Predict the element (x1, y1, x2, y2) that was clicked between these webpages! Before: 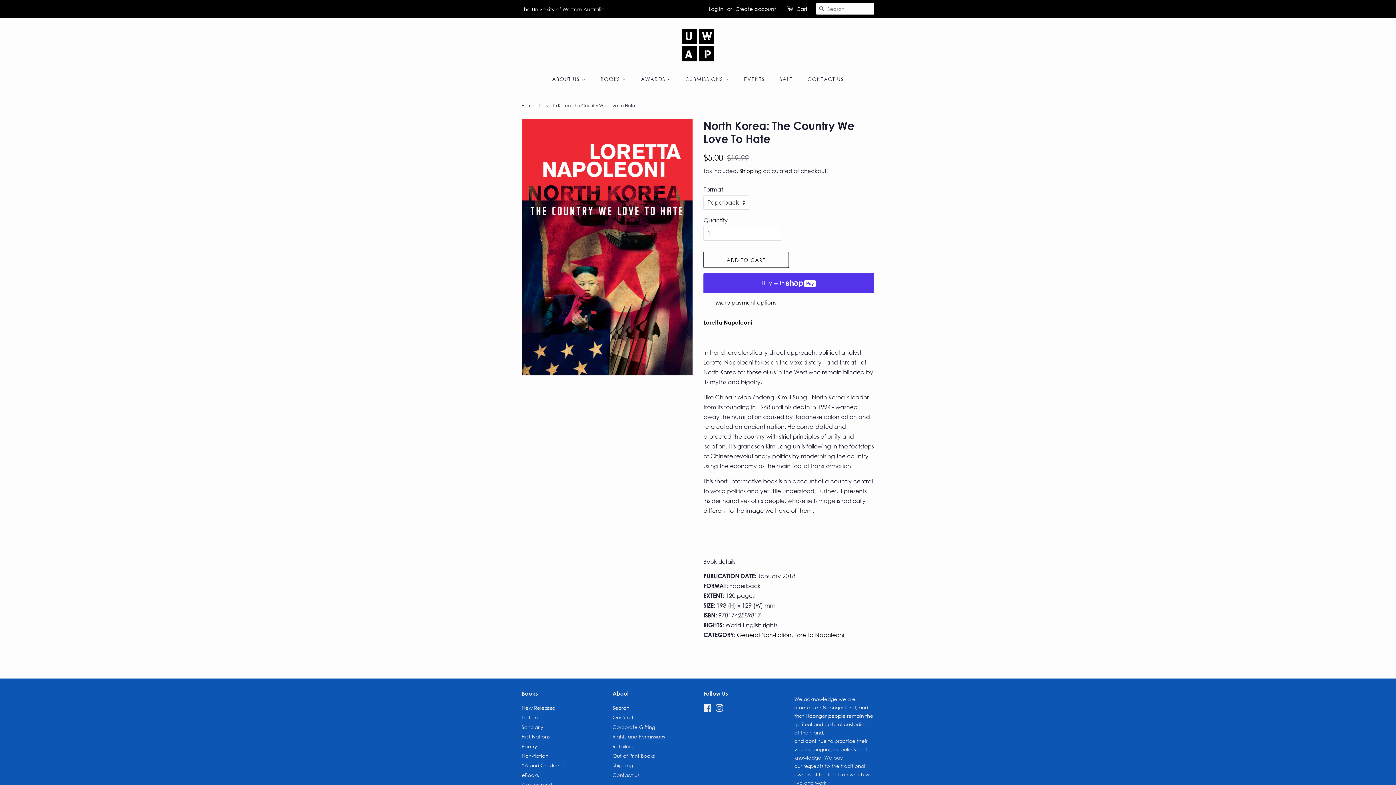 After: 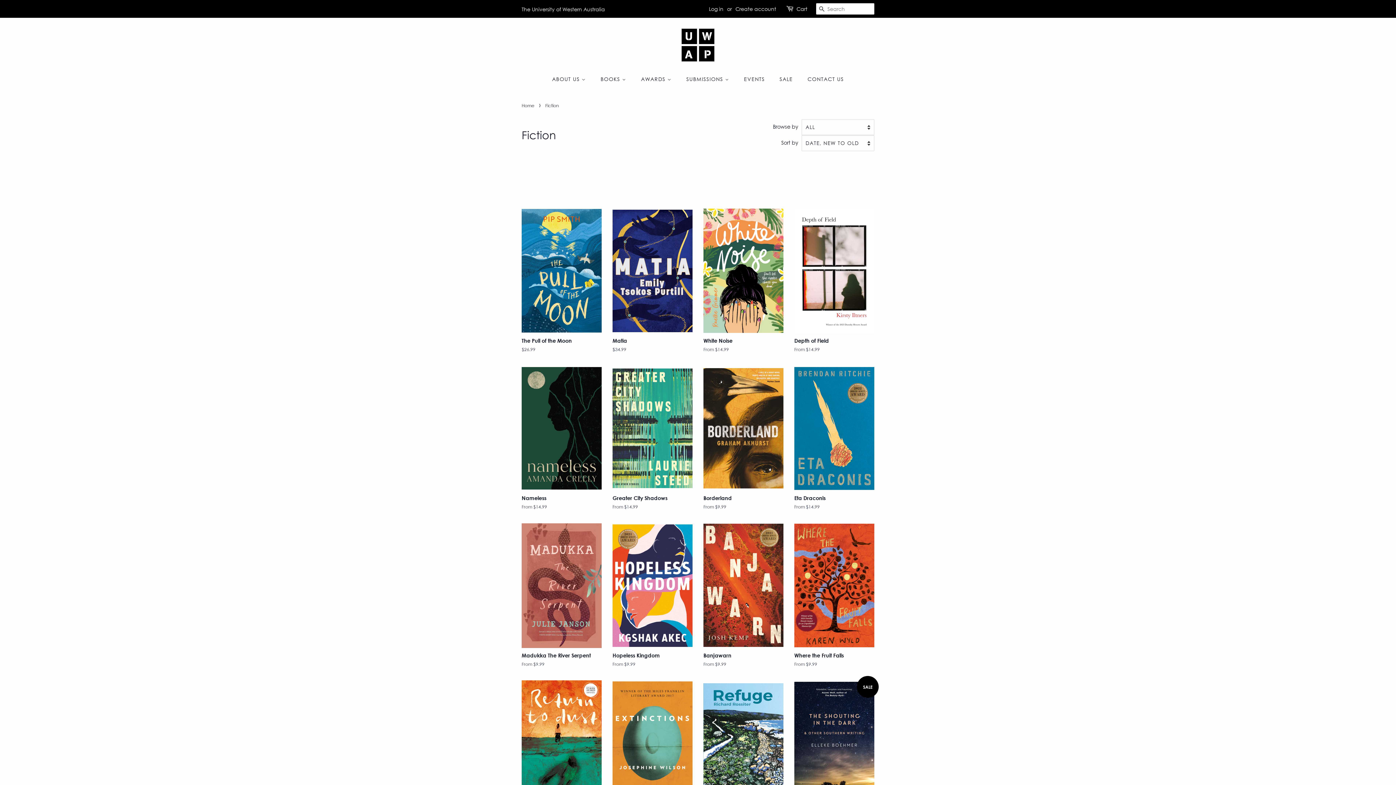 Action: bbox: (521, 714, 537, 720) label: Fiction